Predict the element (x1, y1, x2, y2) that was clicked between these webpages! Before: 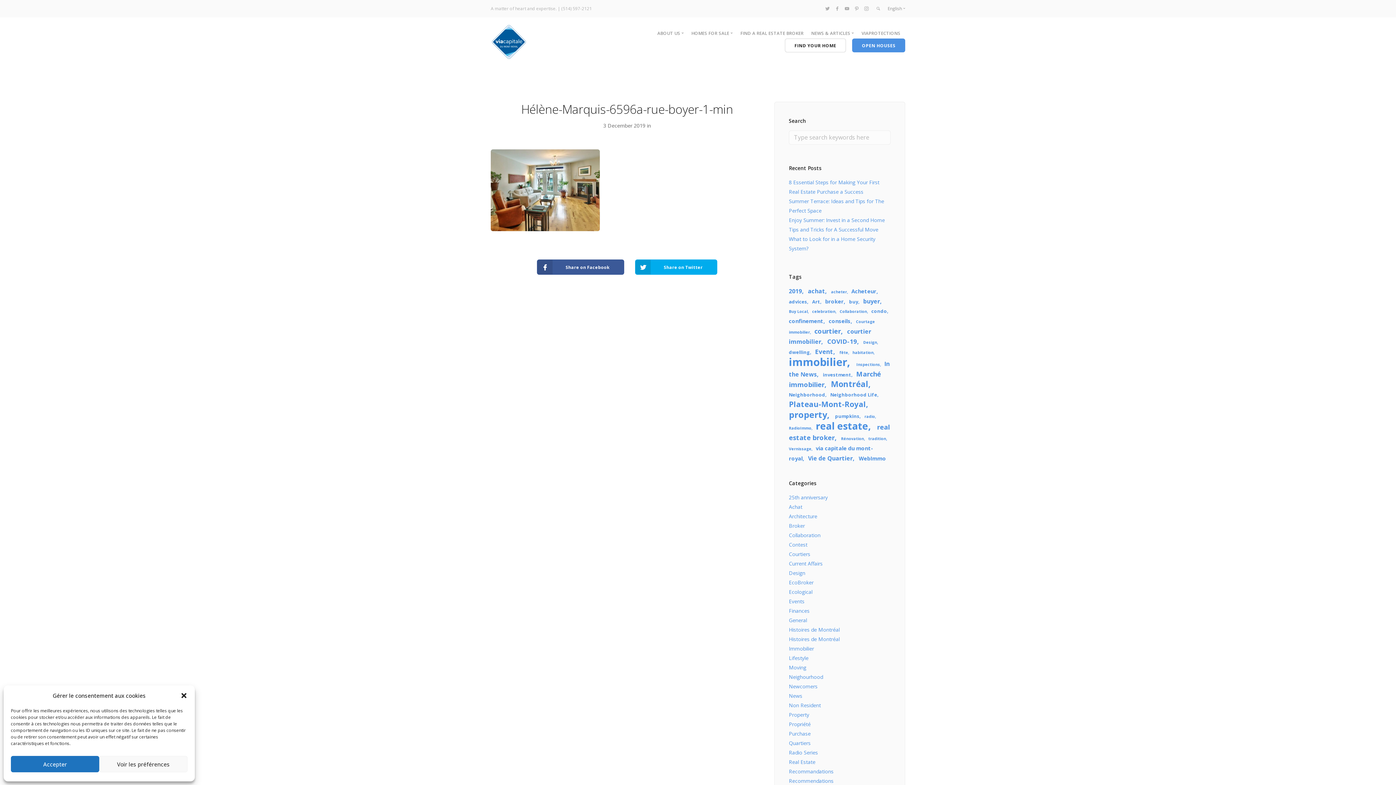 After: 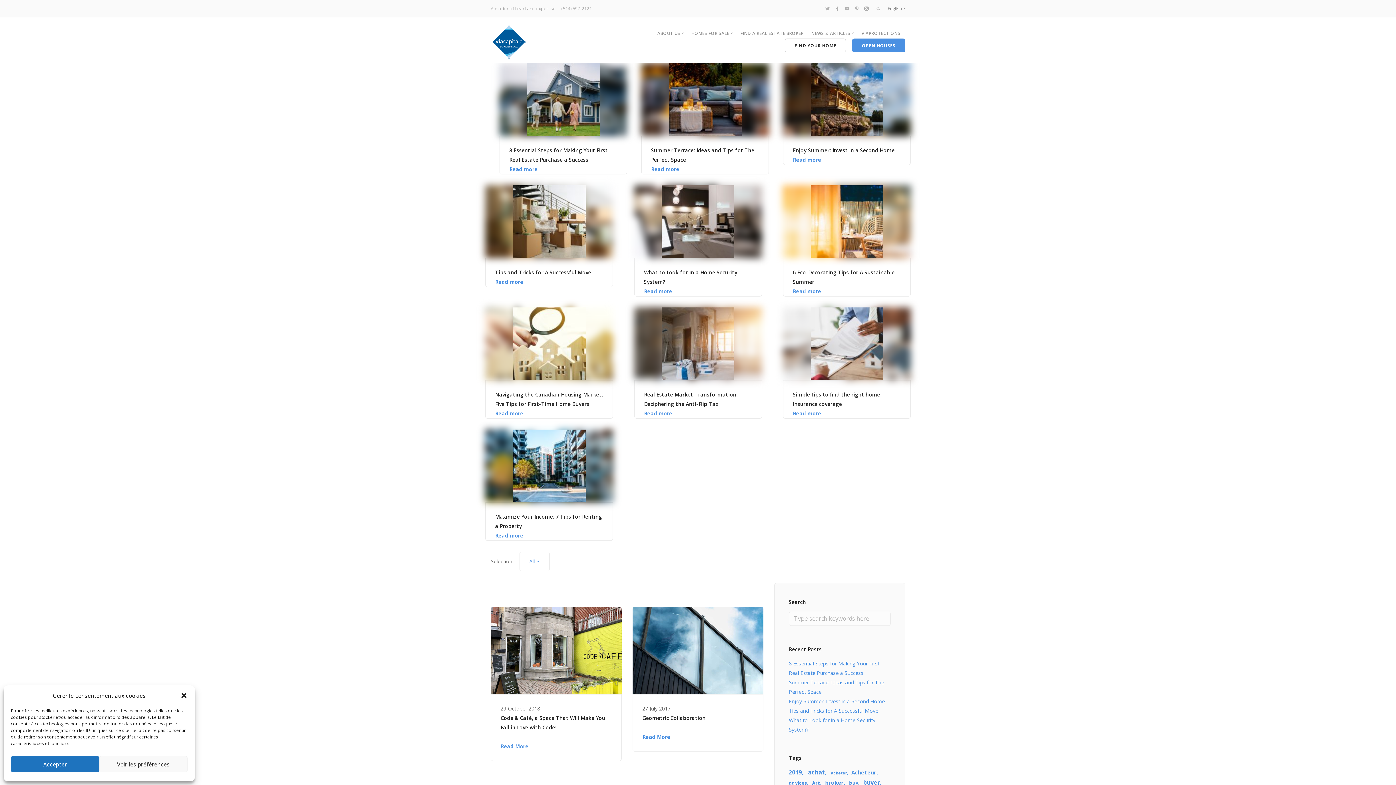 Action: label: Architecture bbox: (789, 513, 817, 520)